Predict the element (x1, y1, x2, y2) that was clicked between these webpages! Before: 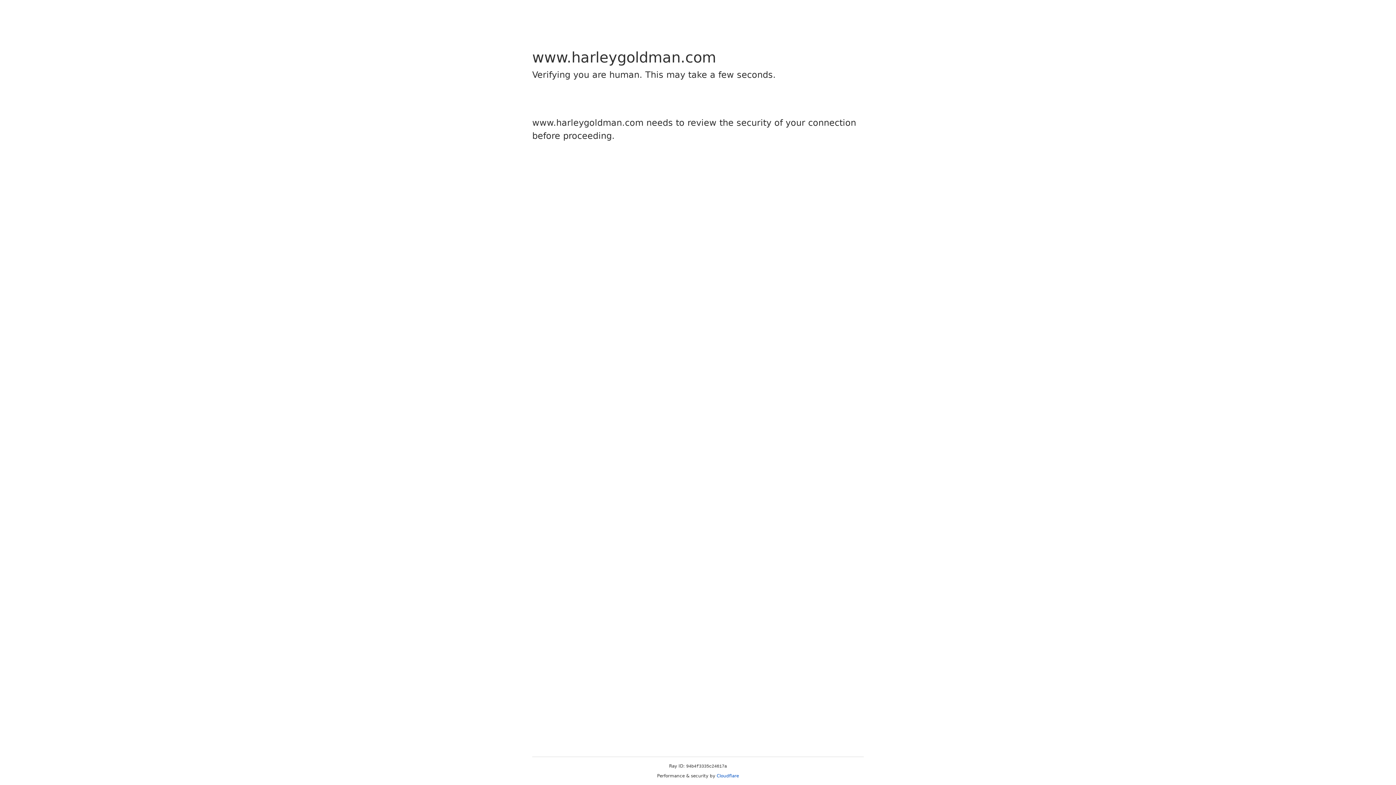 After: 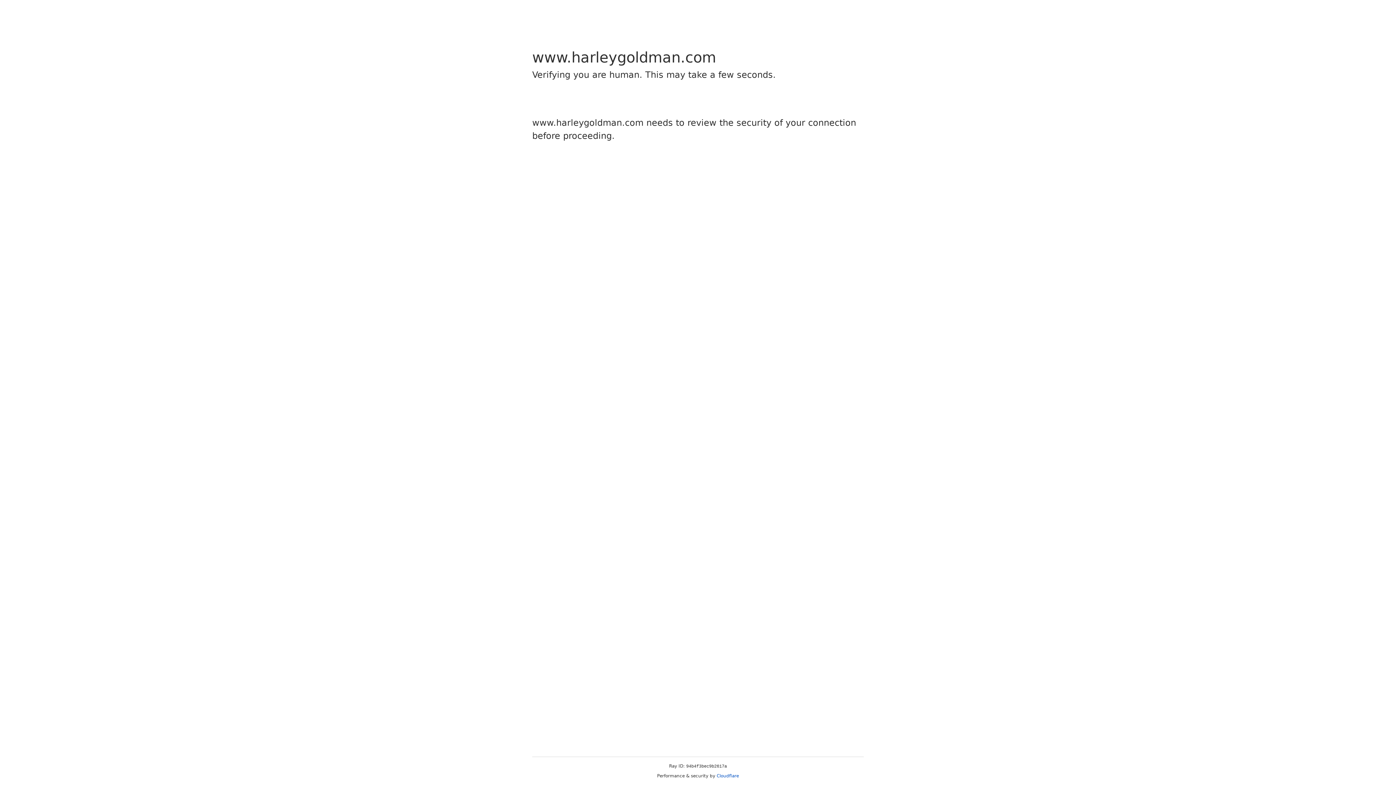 Action: label: Cloudflare bbox: (716, 773, 739, 778)